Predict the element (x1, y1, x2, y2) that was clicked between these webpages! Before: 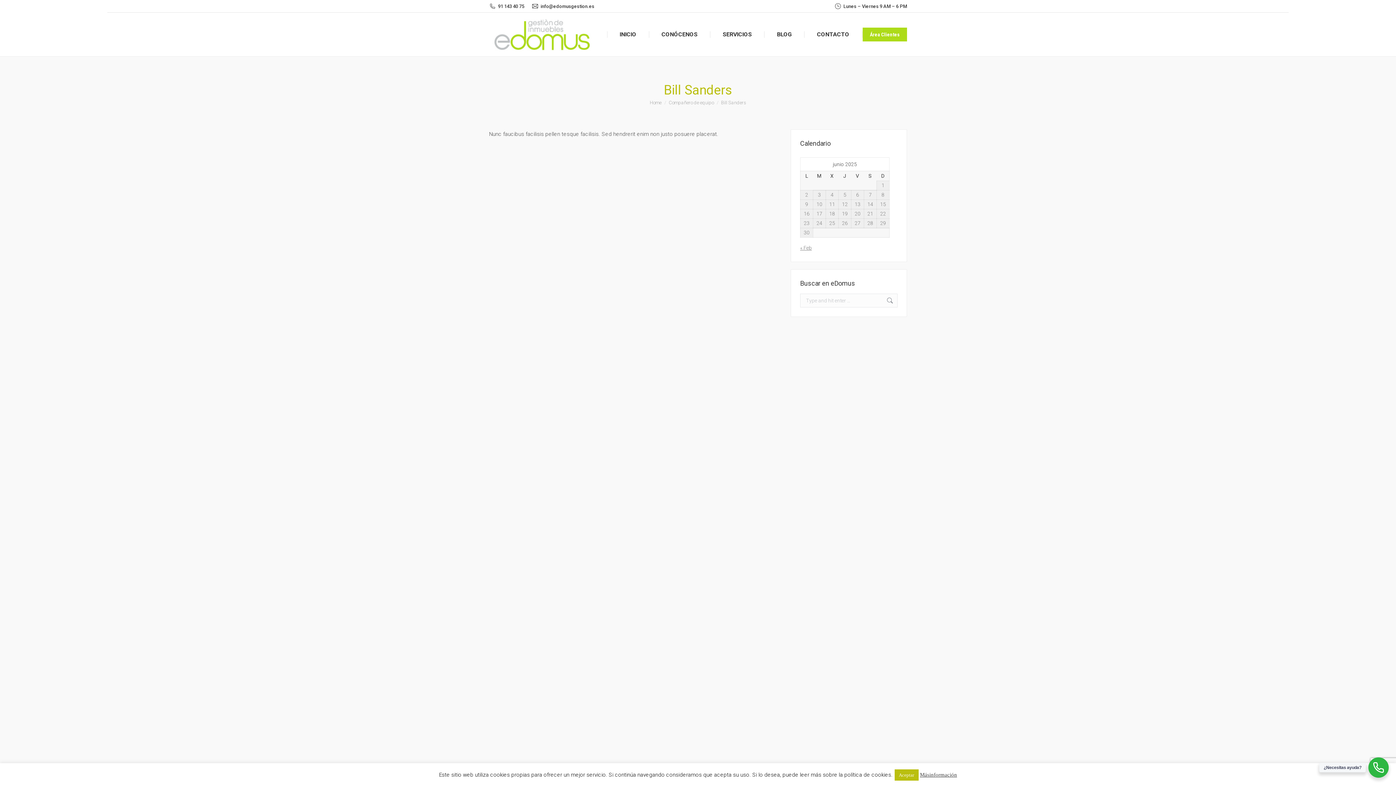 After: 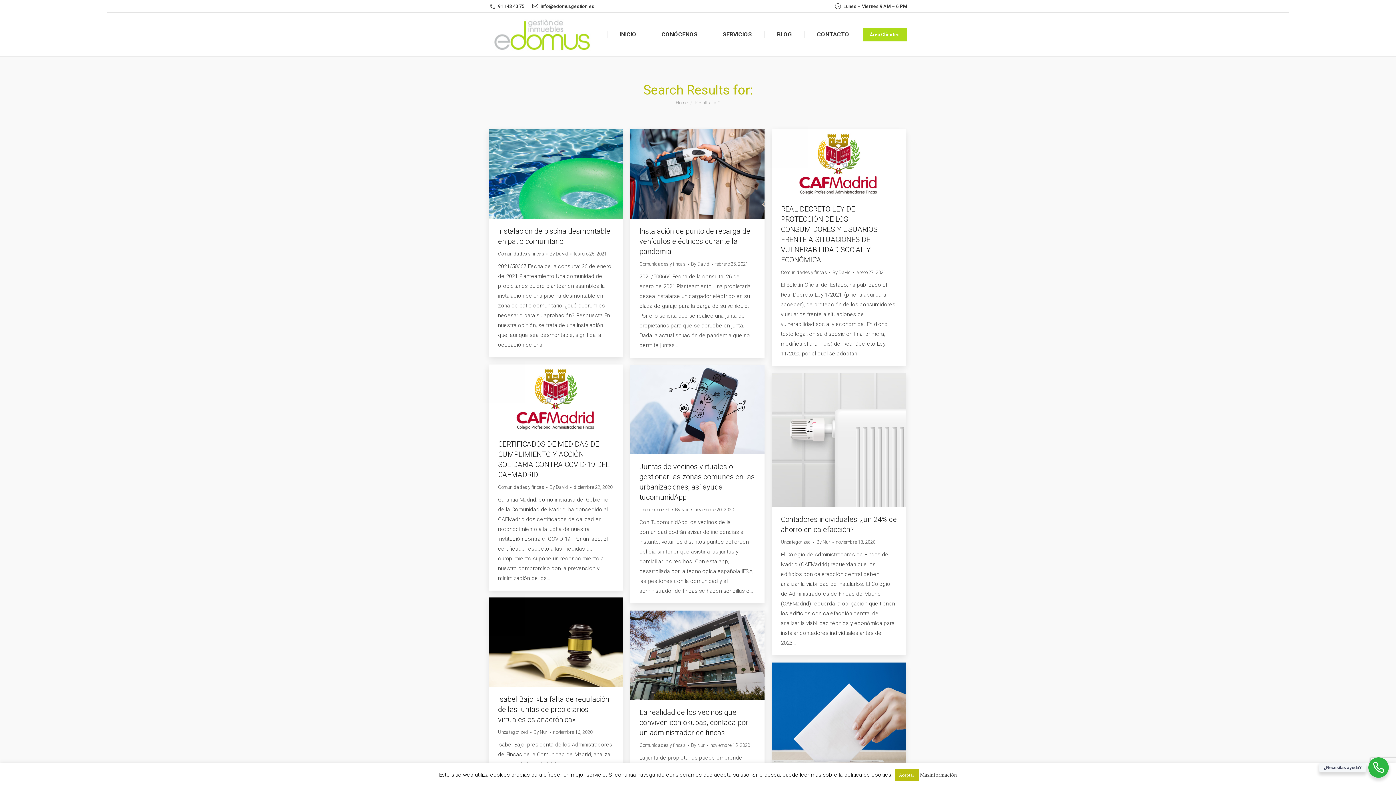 Action: bbox: (886, 293, 893, 307)